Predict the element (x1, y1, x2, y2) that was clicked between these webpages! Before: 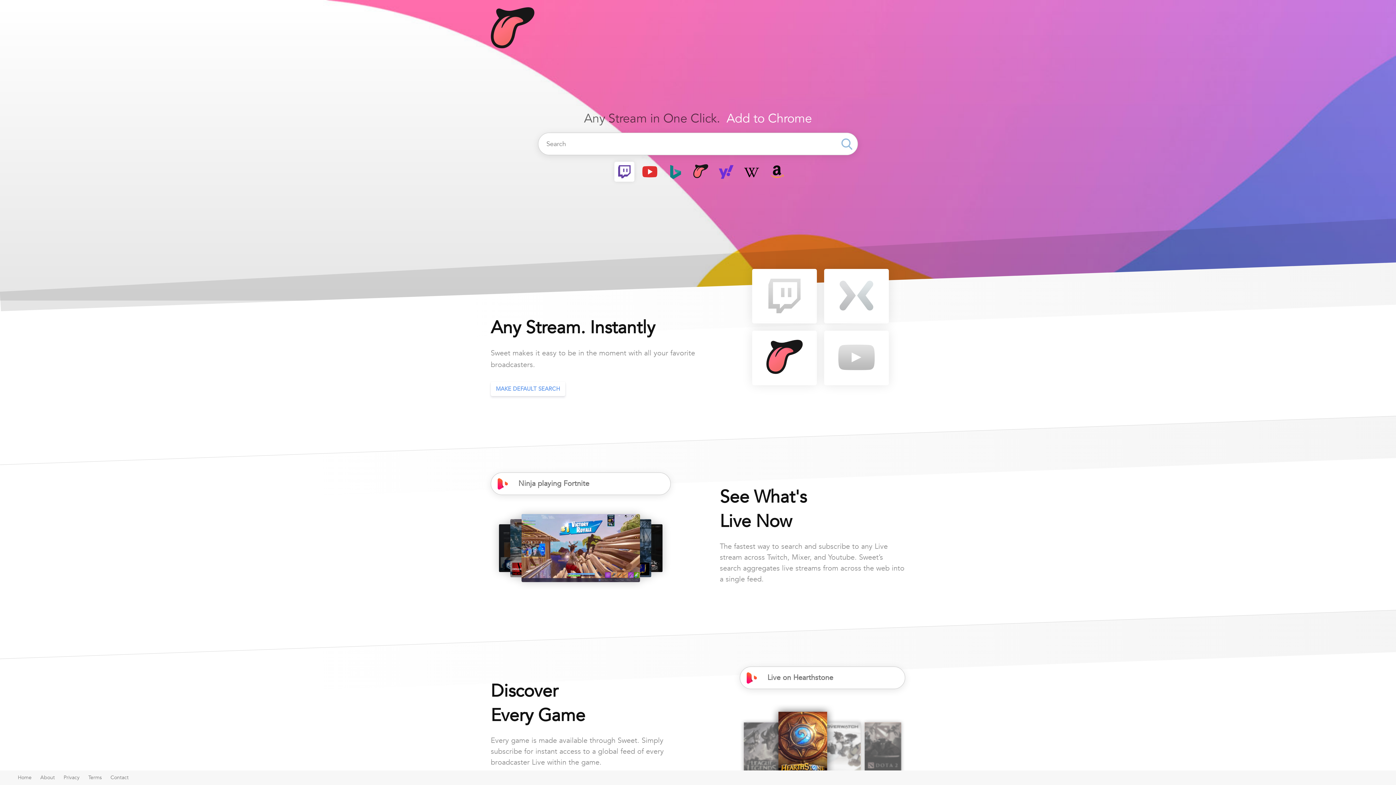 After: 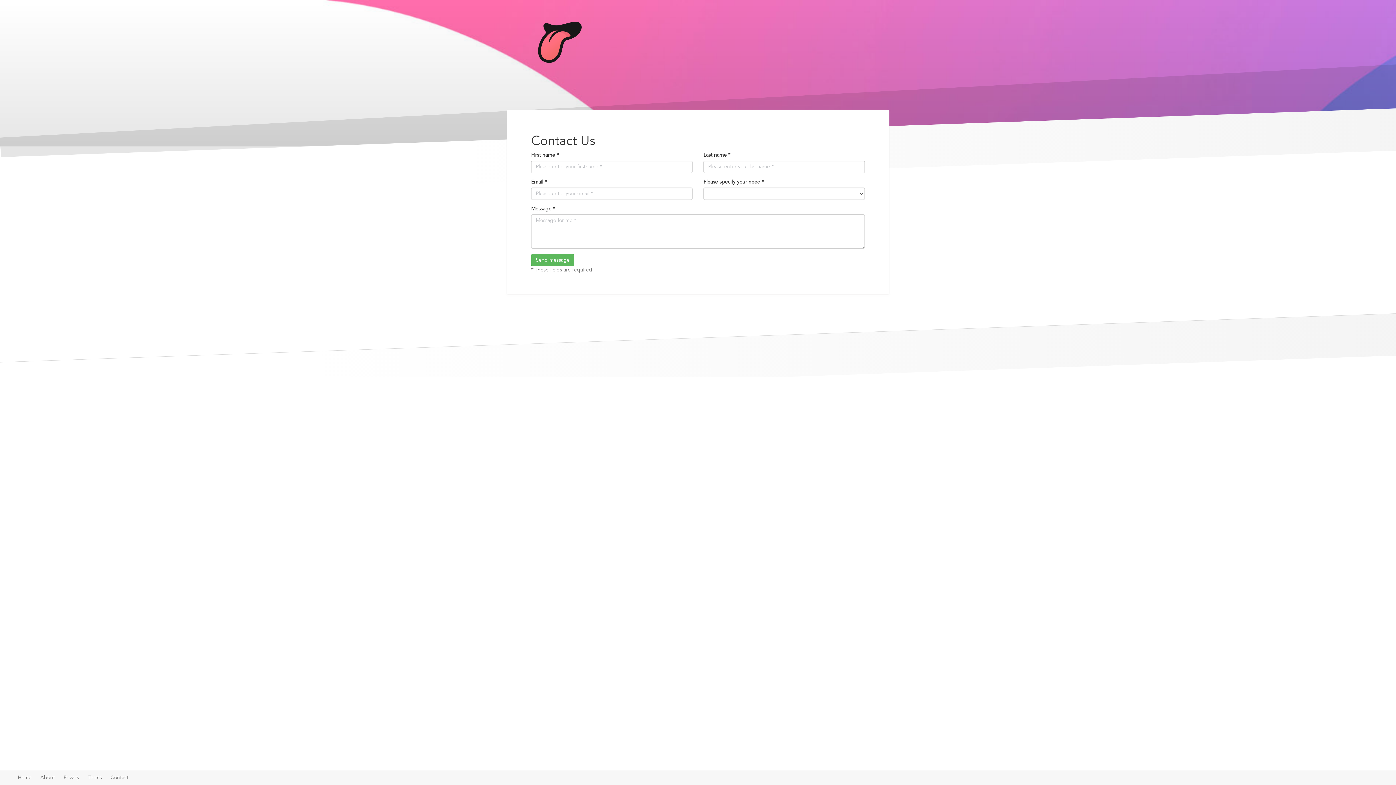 Action: label: Contact bbox: (110, 774, 128, 781)